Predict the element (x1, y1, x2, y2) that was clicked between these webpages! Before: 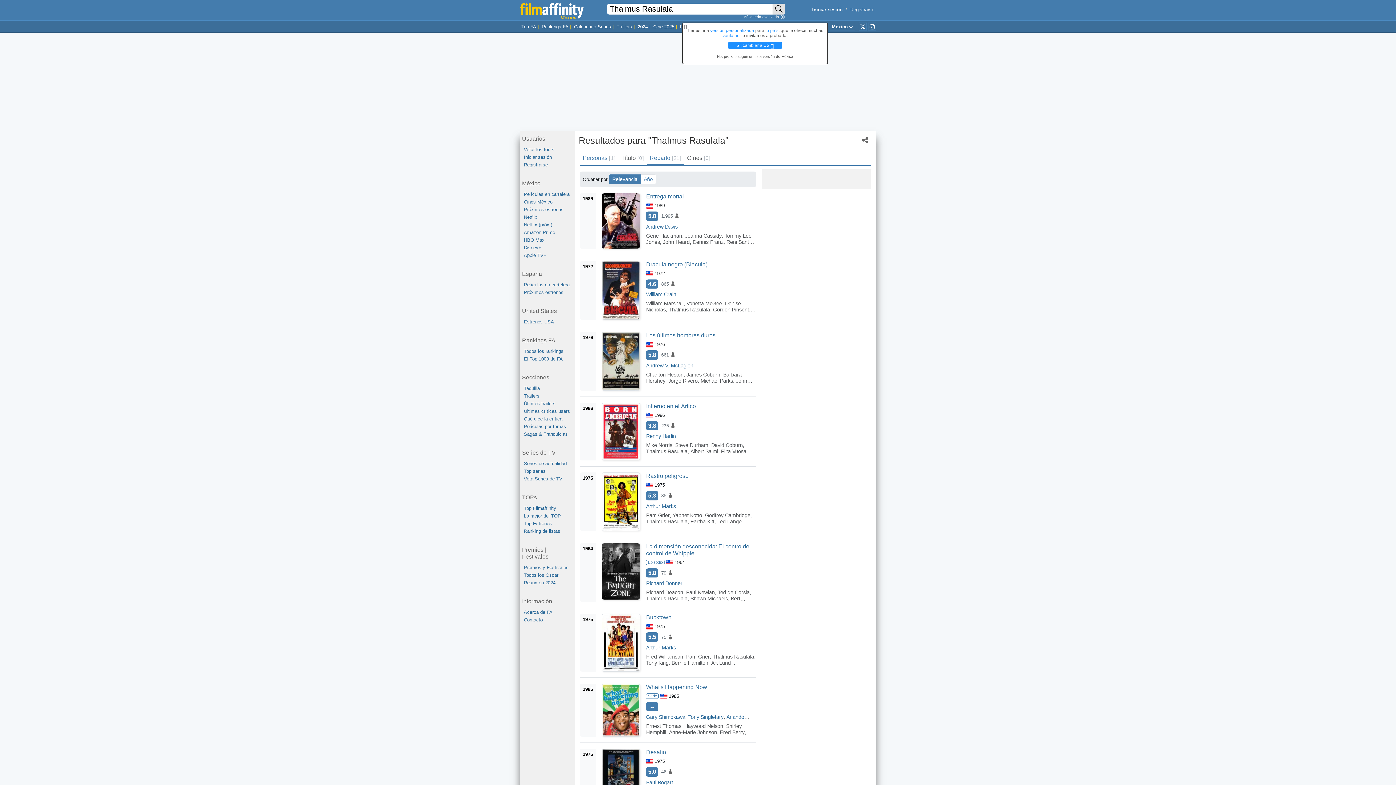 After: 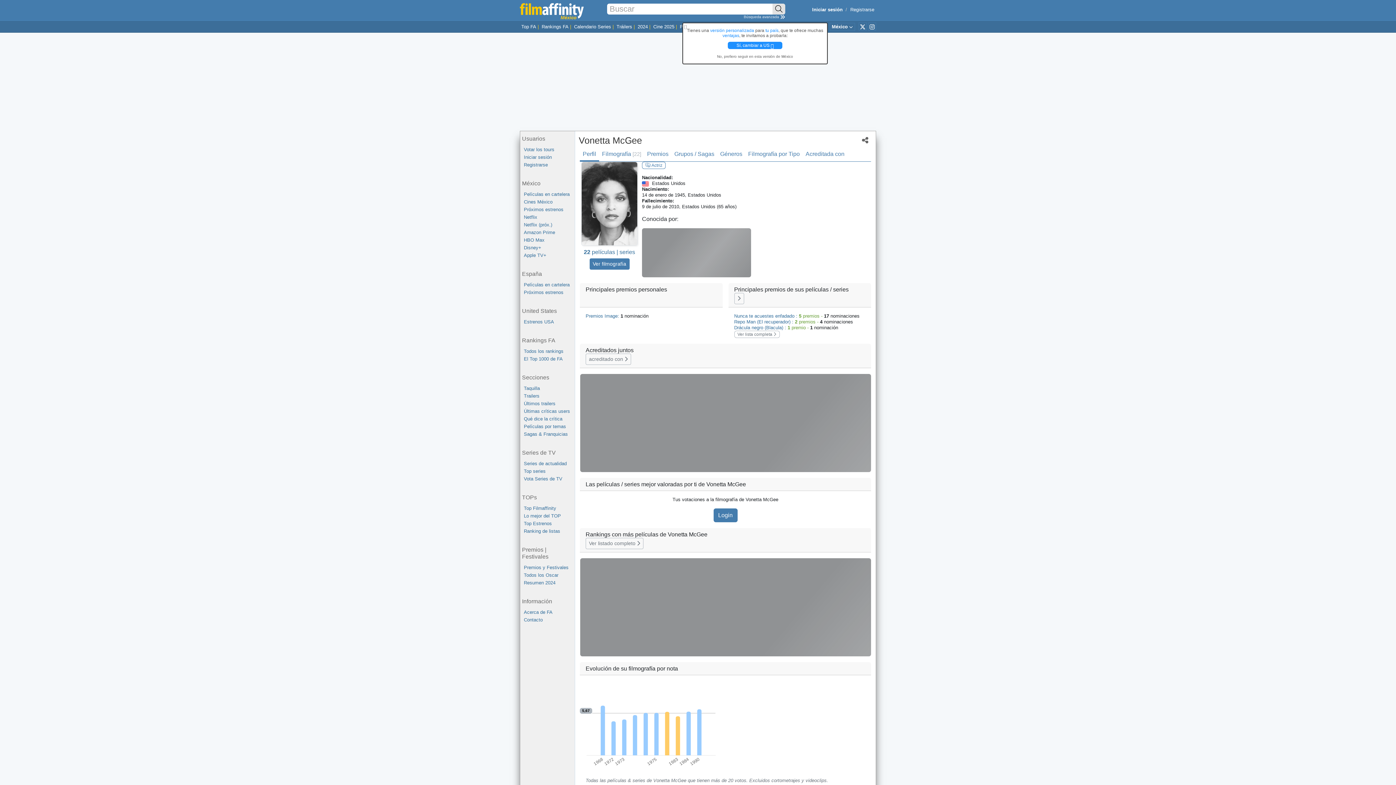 Action: label: Vonetta McGee bbox: (686, 300, 722, 306)